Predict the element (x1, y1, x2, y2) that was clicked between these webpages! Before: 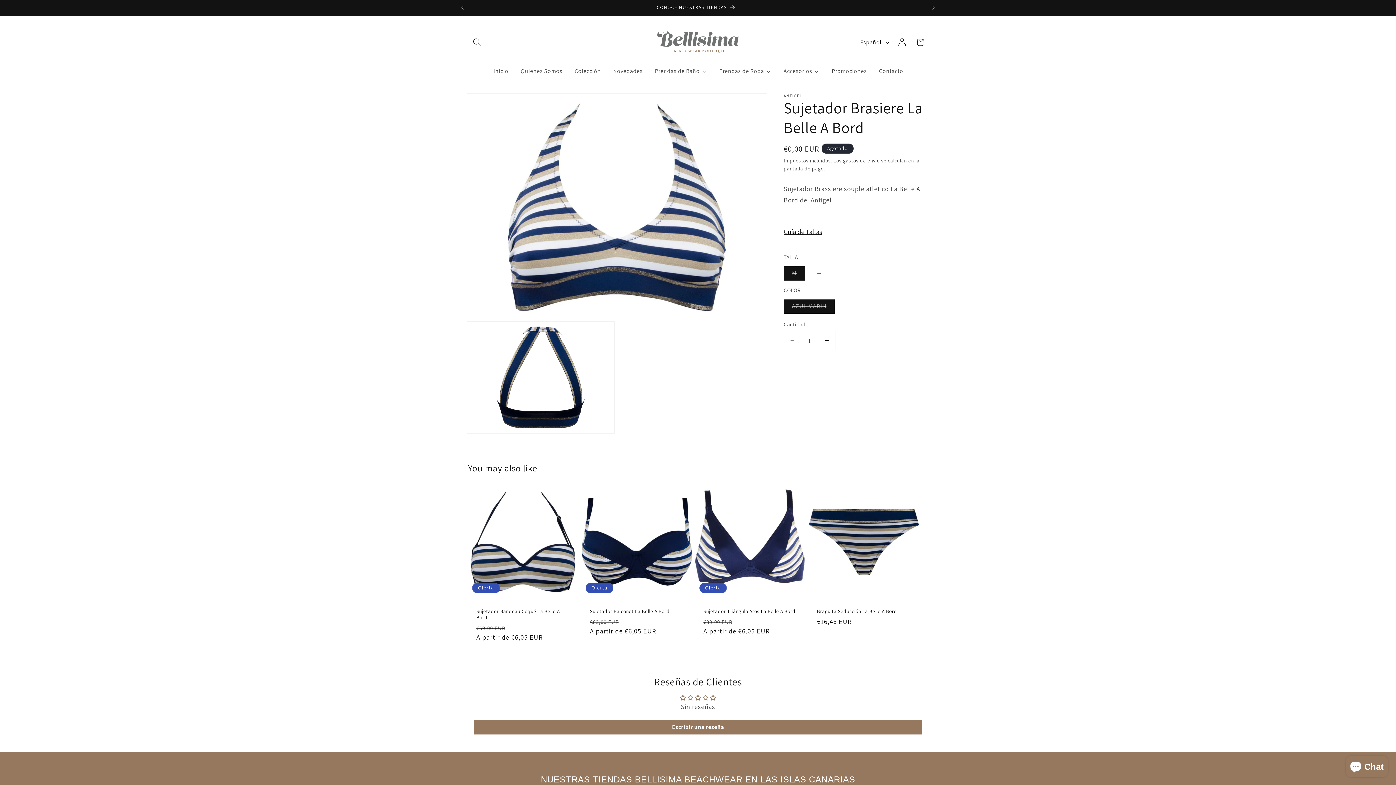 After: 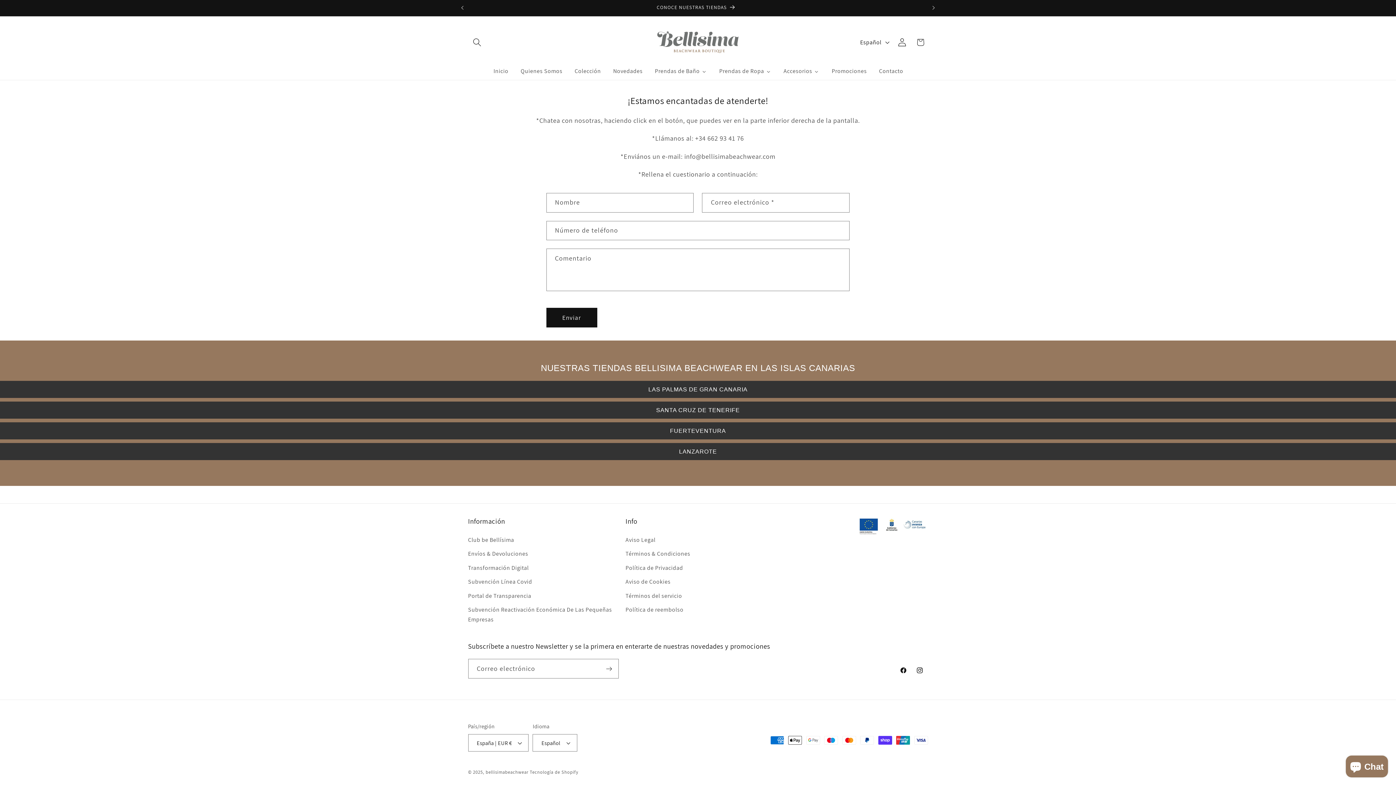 Action: bbox: (872, 62, 909, 79) label: Contacto